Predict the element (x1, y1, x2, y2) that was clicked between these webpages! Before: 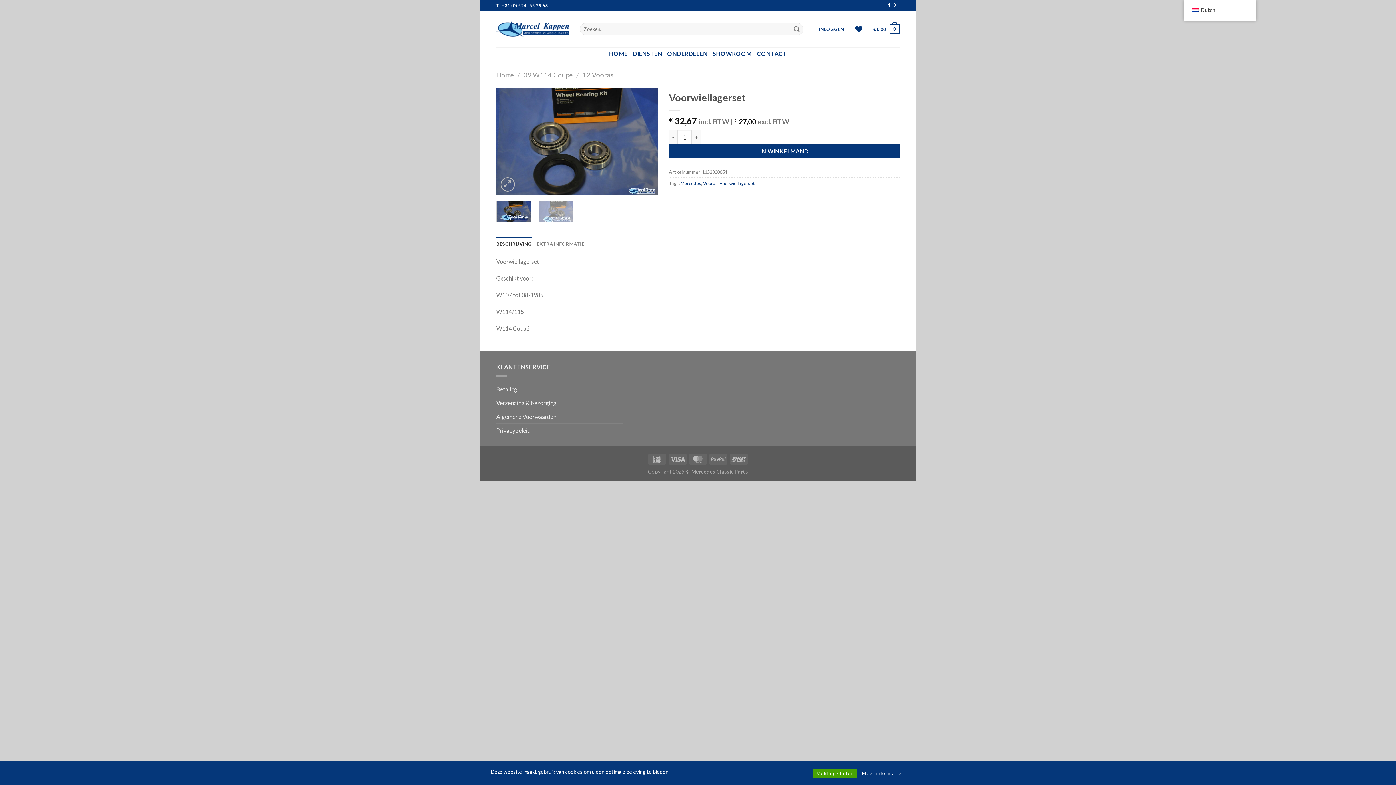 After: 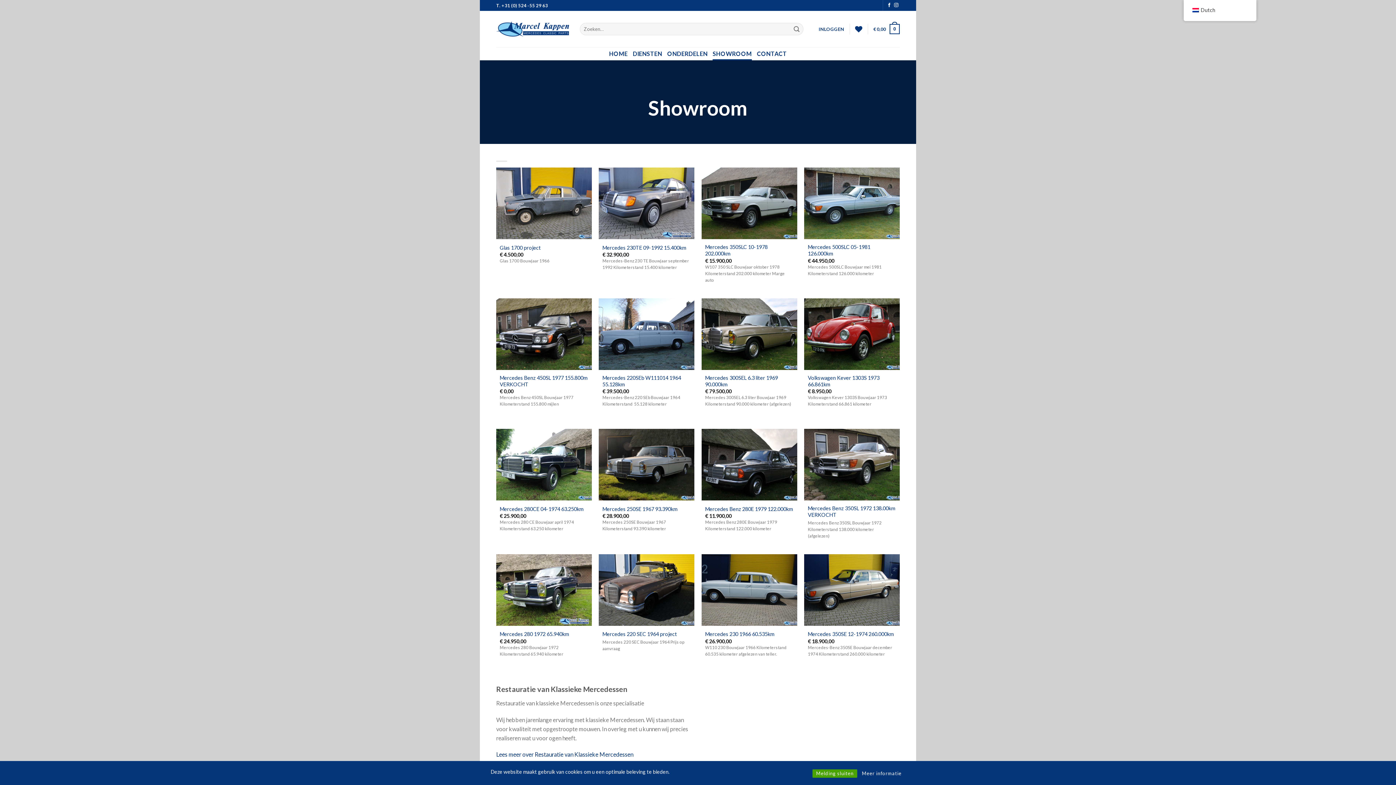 Action: label: SHOWROOM bbox: (712, 47, 752, 60)